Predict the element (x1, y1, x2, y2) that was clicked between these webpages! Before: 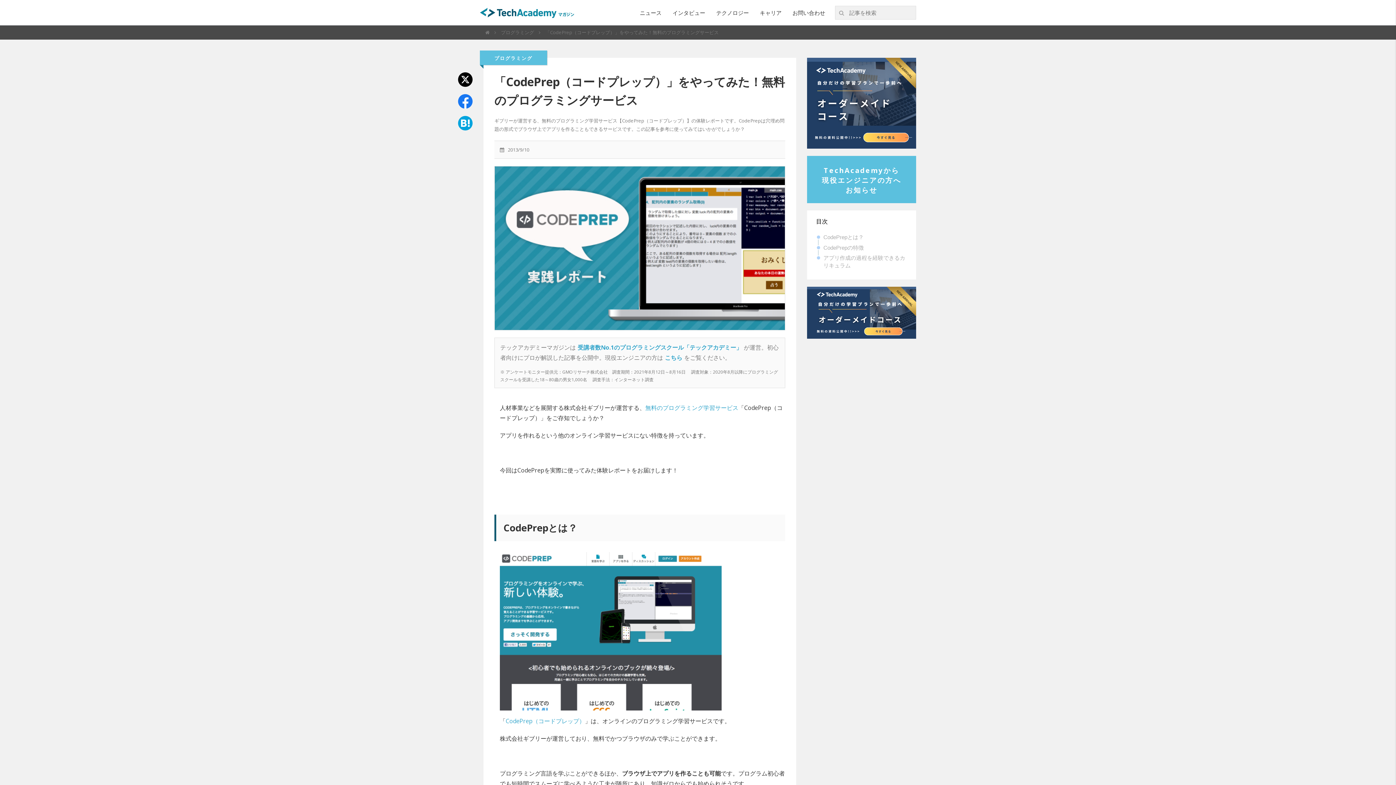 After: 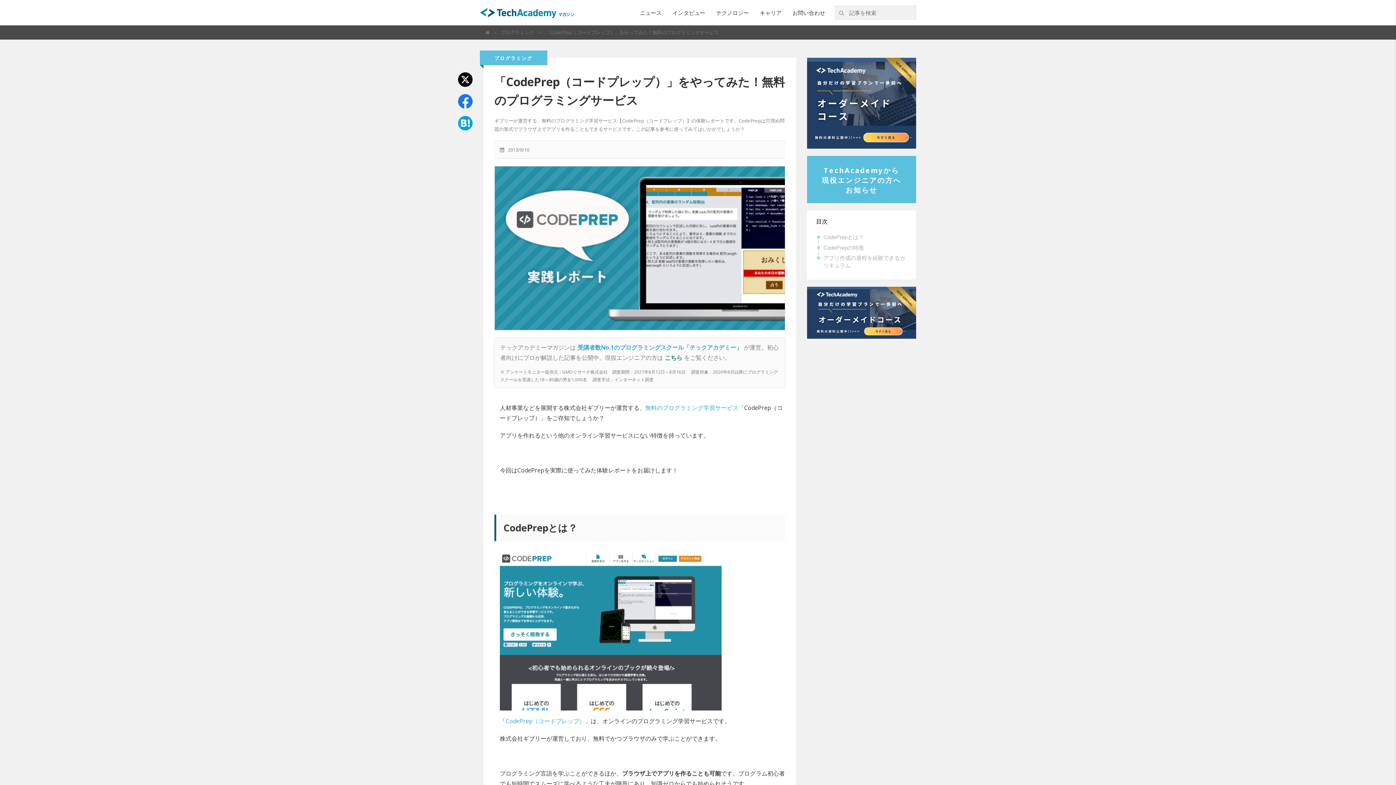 Action: bbox: (665, 353, 682, 361) label: こちら